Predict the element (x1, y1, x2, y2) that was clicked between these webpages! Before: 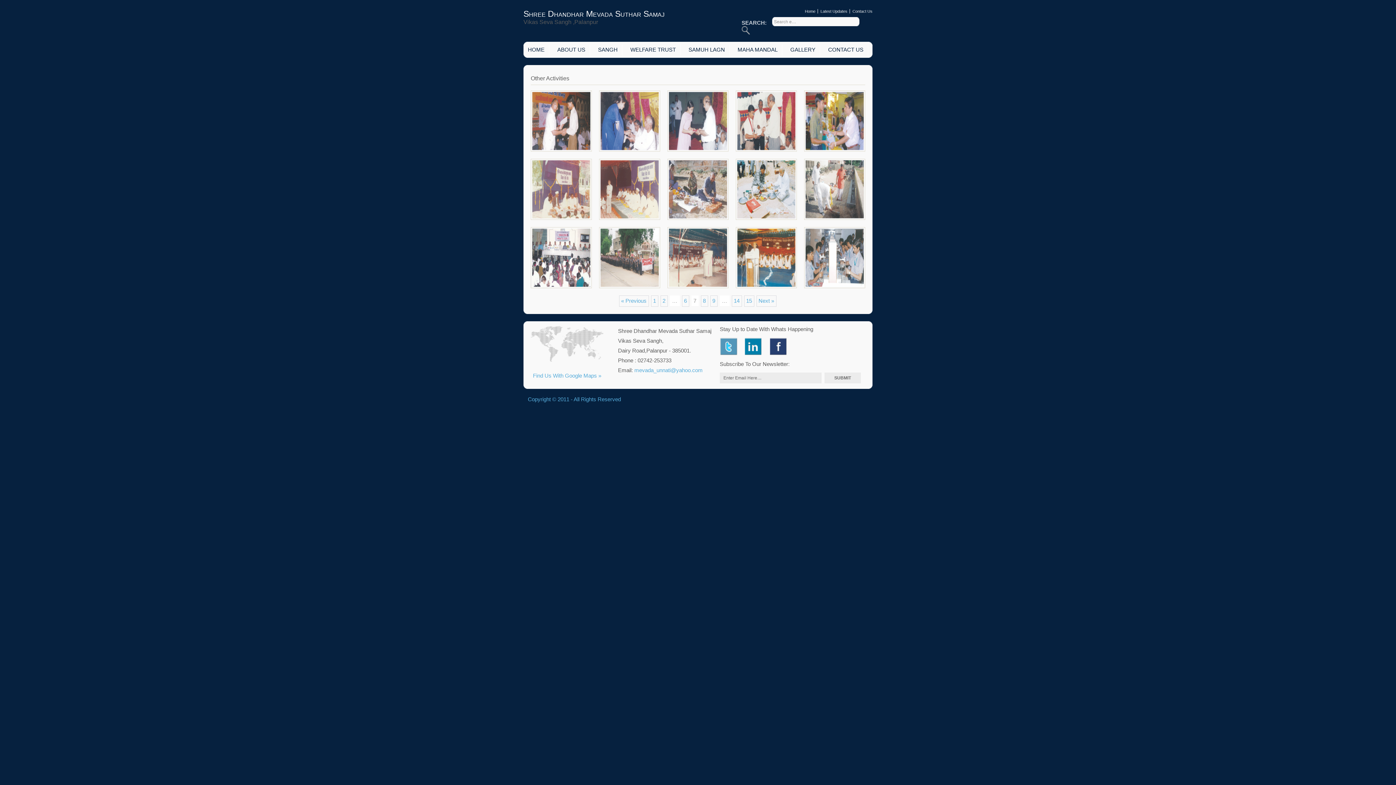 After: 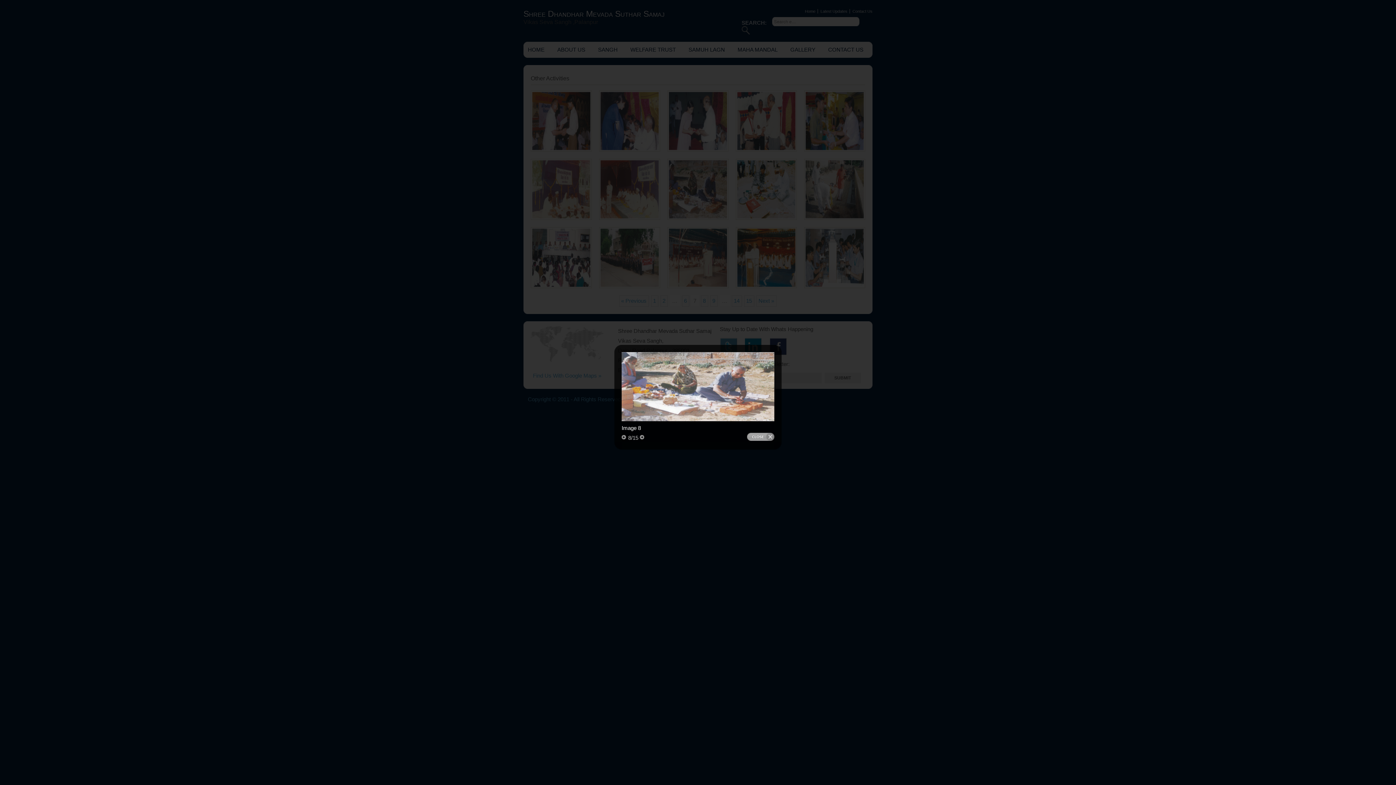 Action: bbox: (667, 158, 728, 220)